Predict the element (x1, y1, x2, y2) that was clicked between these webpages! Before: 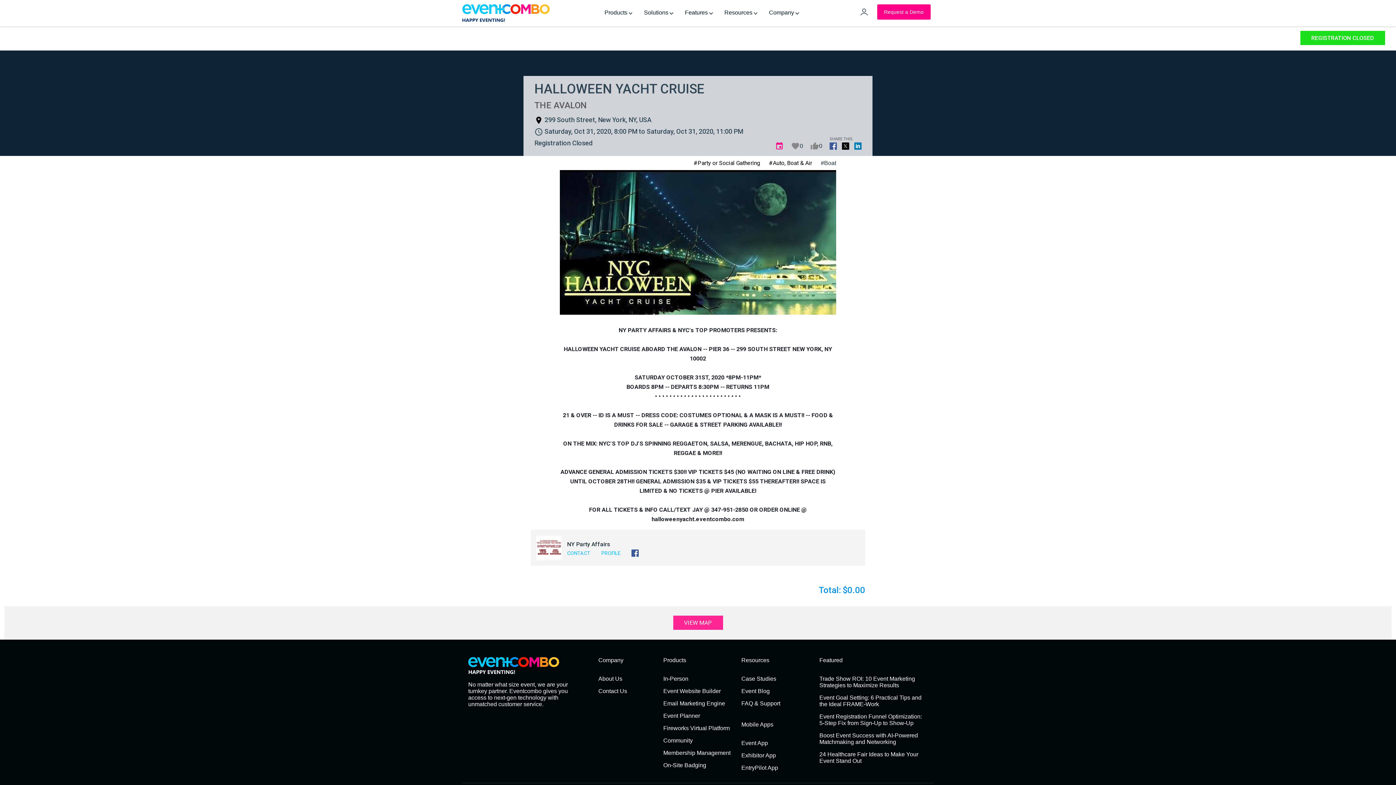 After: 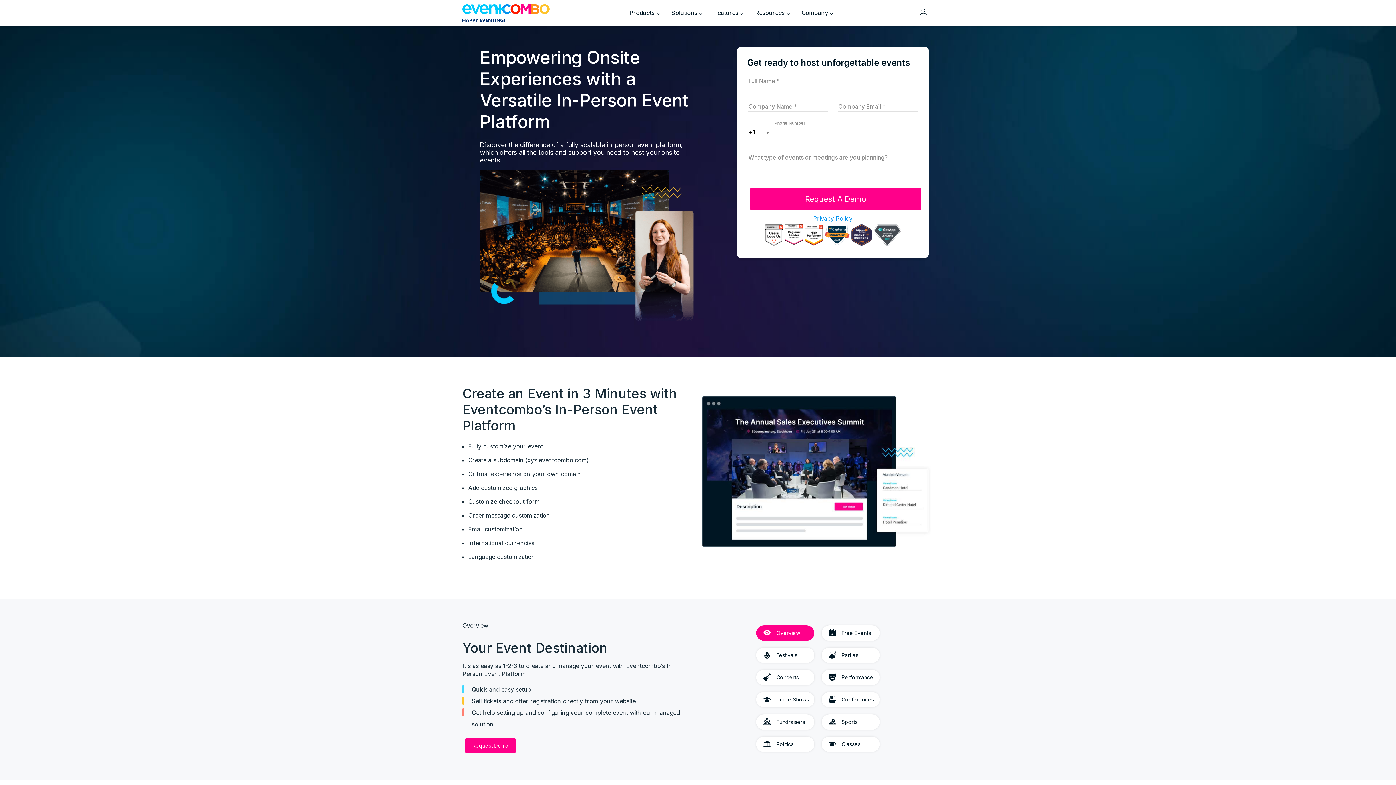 Action: bbox: (663, 673, 688, 685) label: In-Person